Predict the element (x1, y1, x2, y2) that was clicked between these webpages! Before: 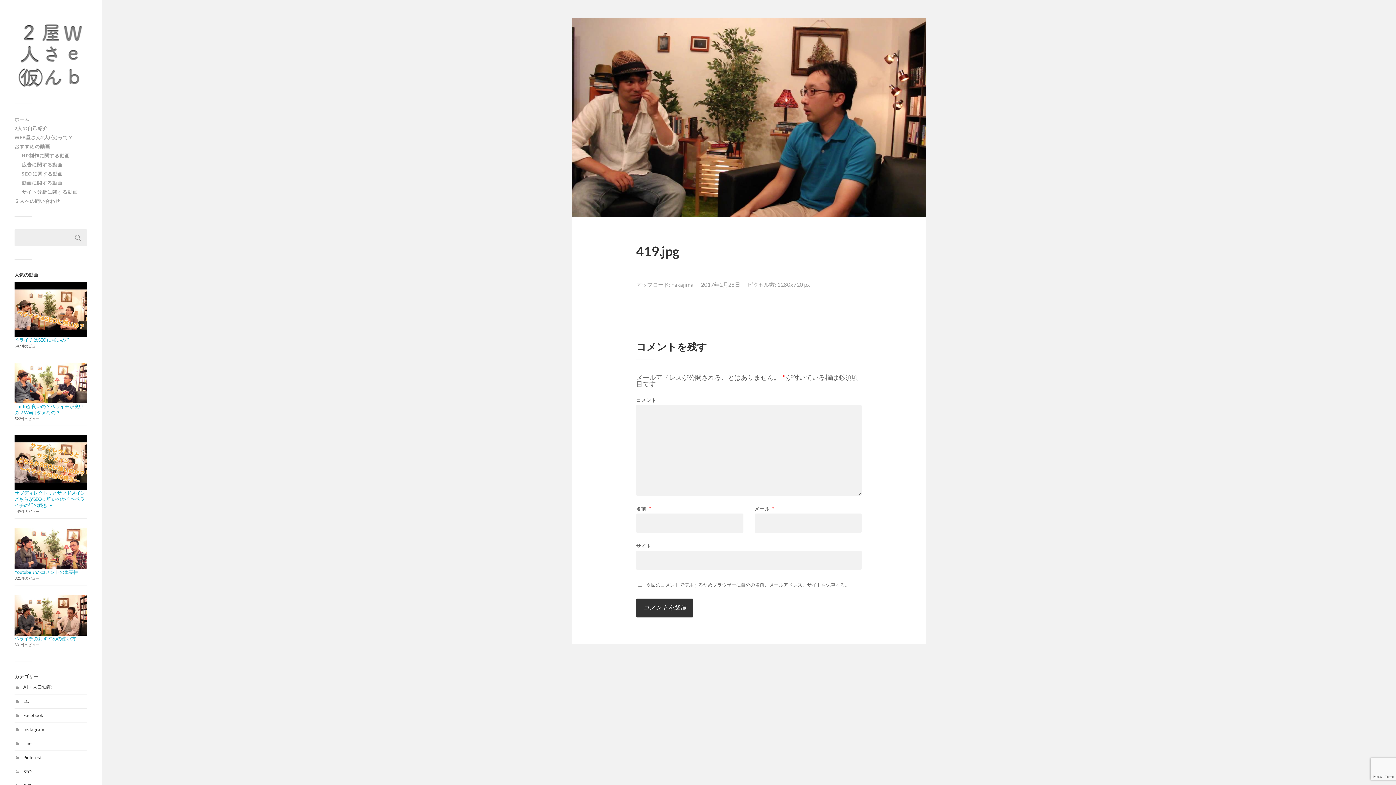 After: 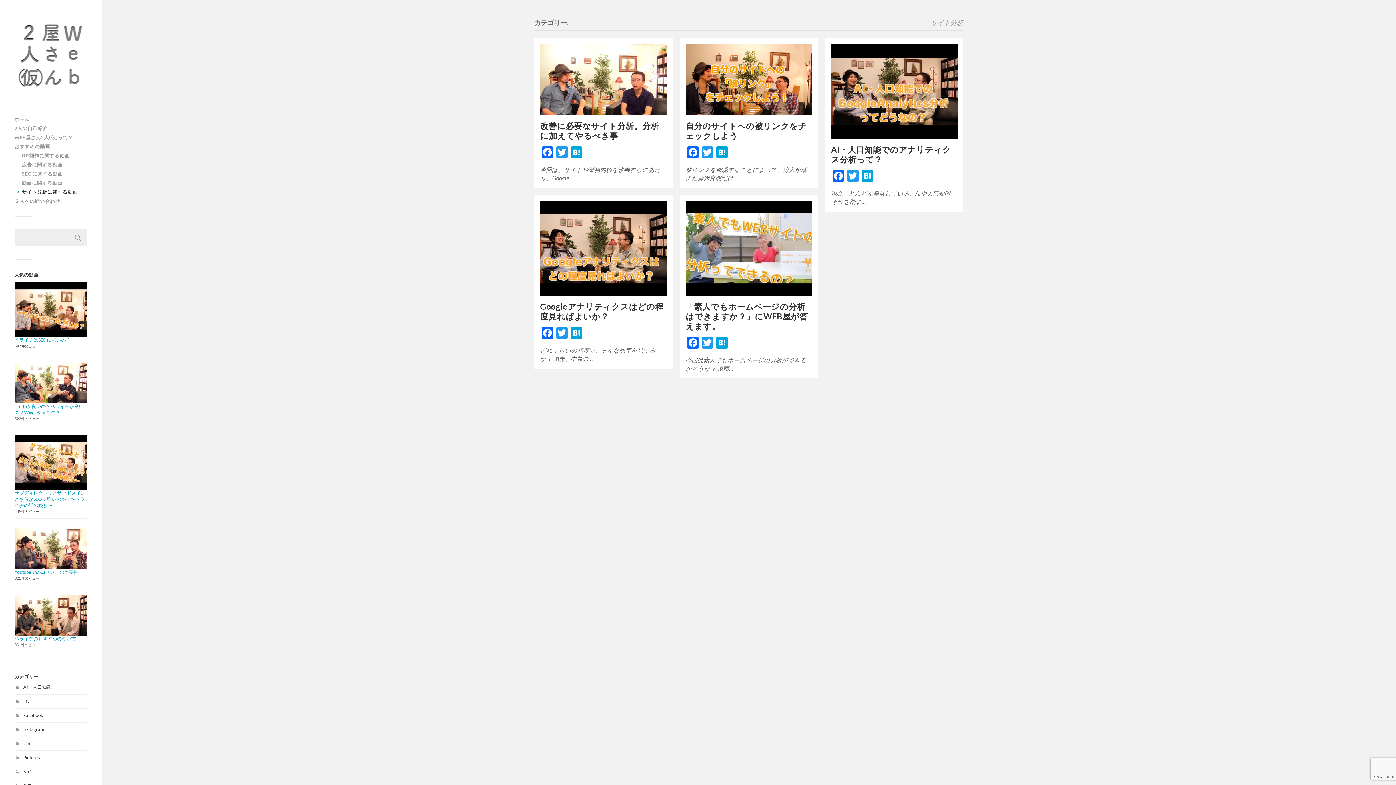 Action: label: サイト分析に関する動画 bbox: (21, 189, 77, 194)